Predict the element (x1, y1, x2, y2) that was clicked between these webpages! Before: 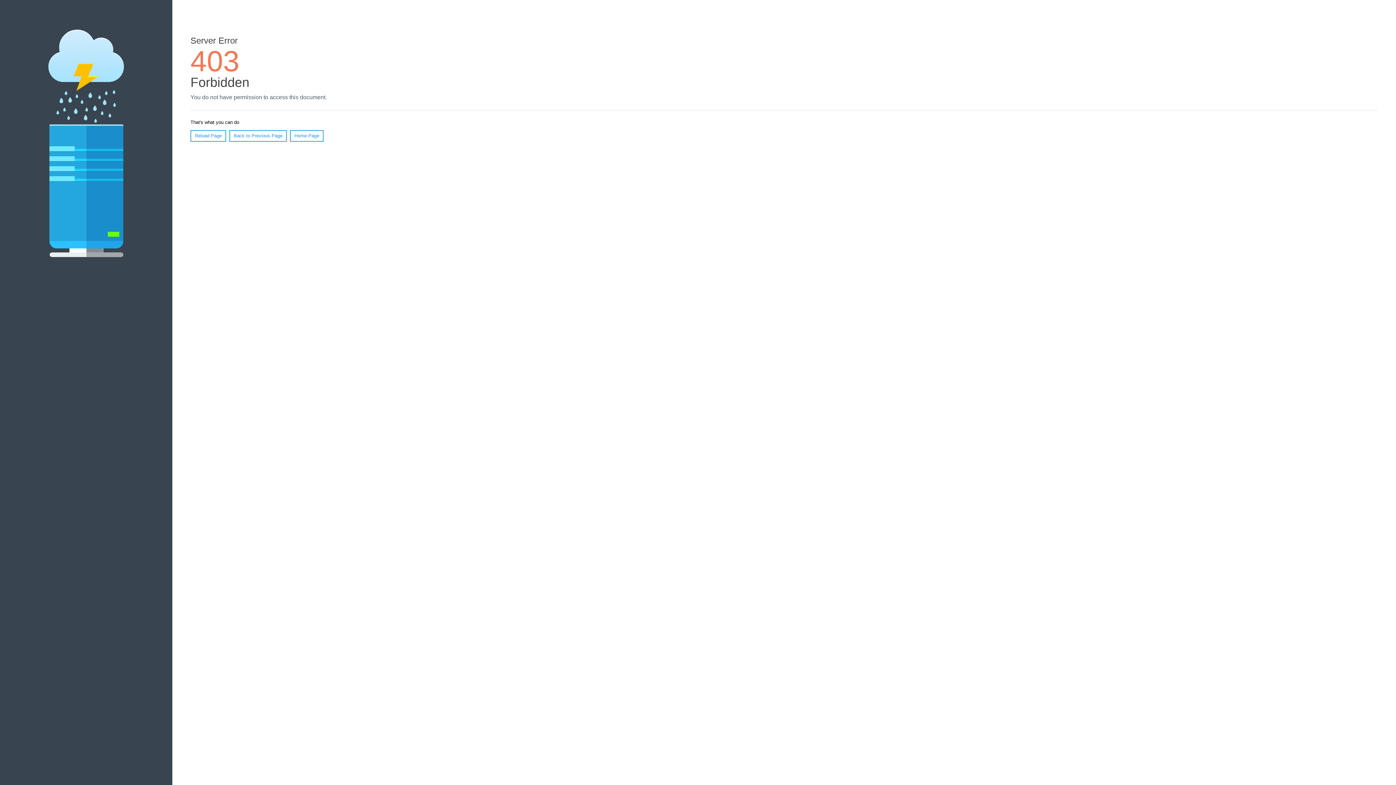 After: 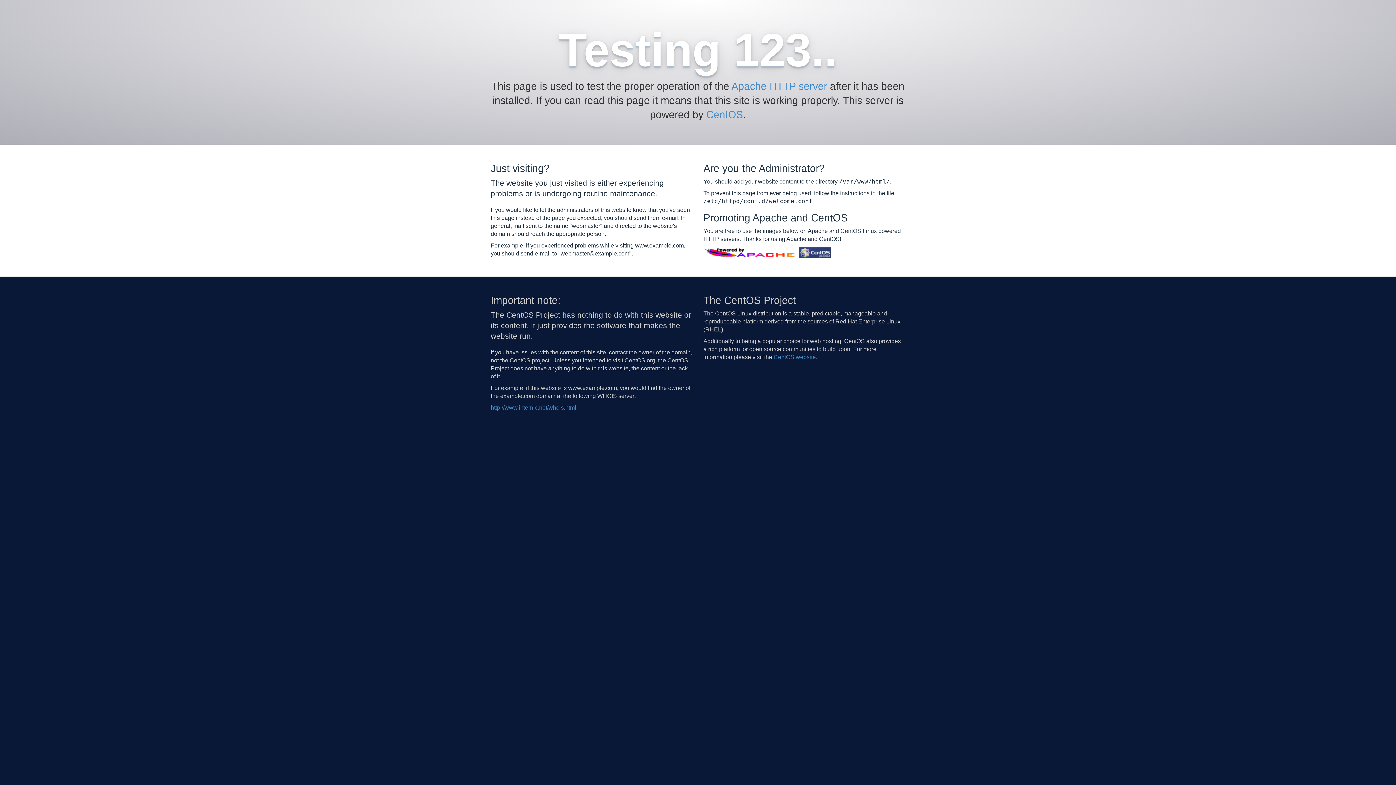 Action: label: Home Page bbox: (290, 130, 323, 141)